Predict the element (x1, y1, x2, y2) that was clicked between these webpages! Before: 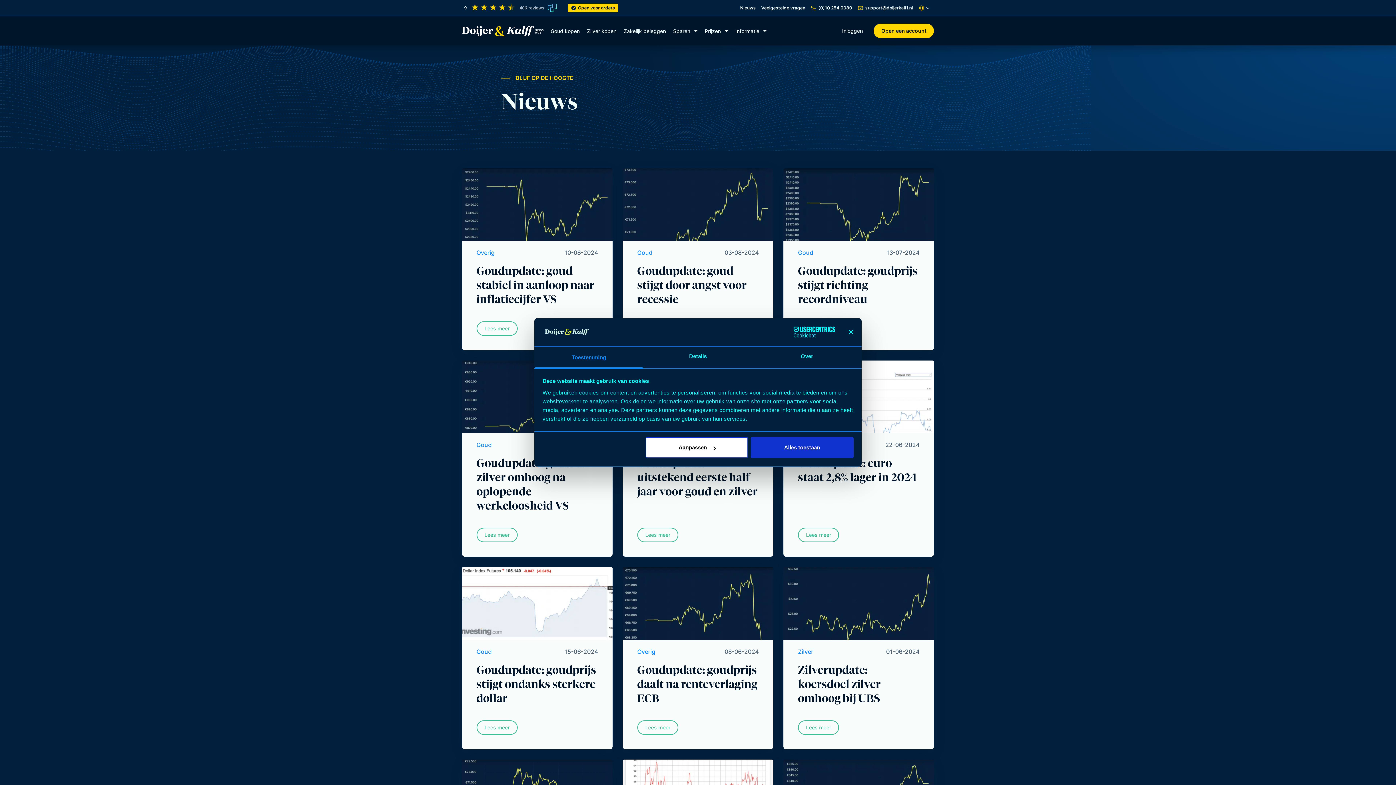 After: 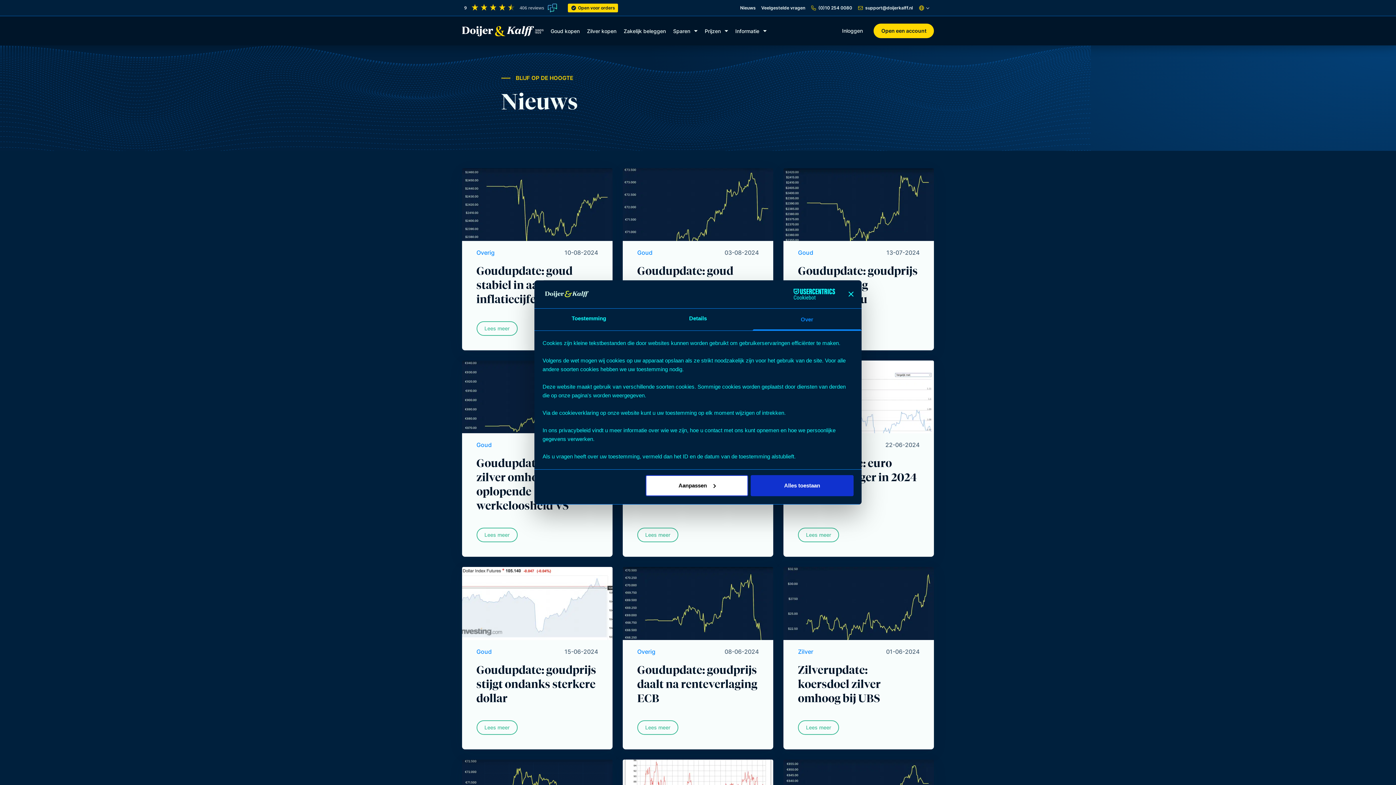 Action: bbox: (752, 346, 861, 368) label: Over